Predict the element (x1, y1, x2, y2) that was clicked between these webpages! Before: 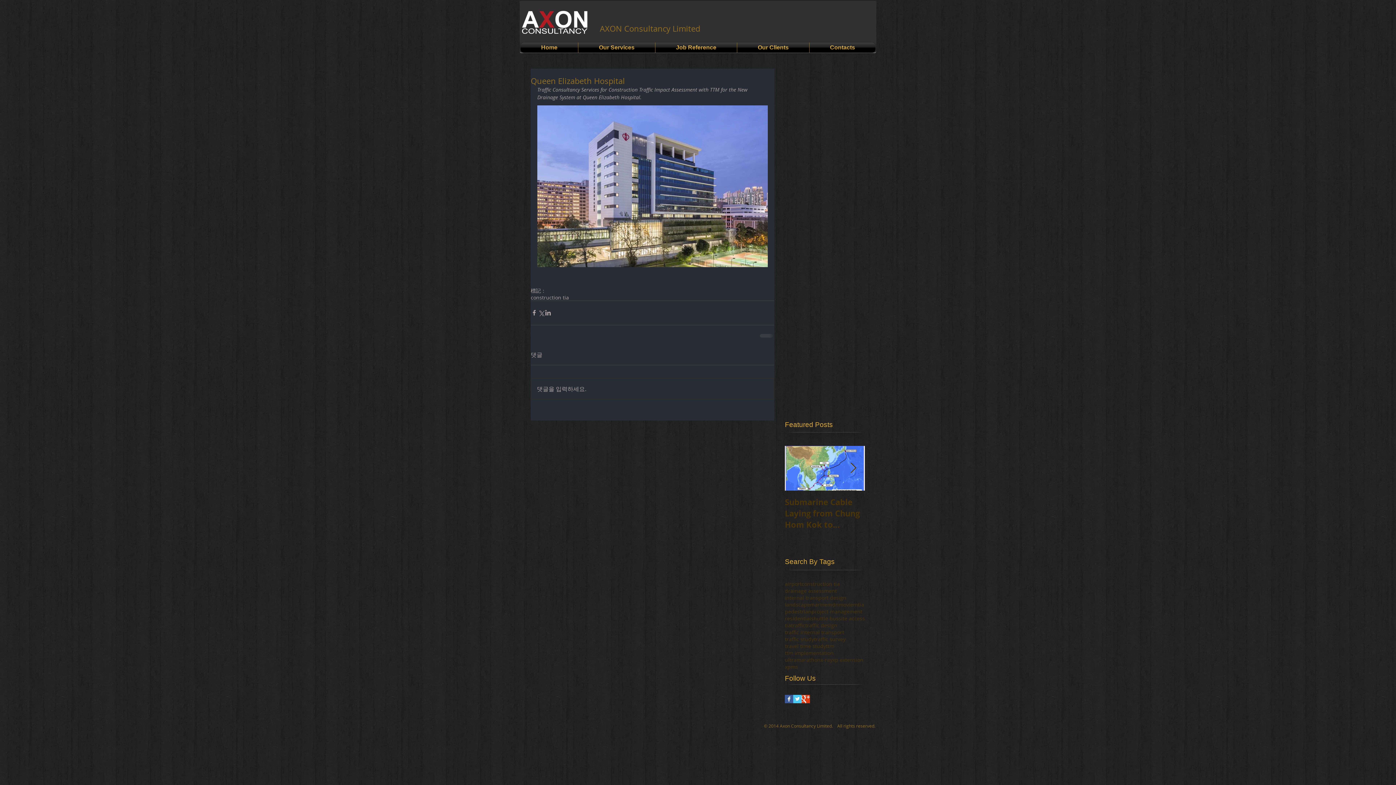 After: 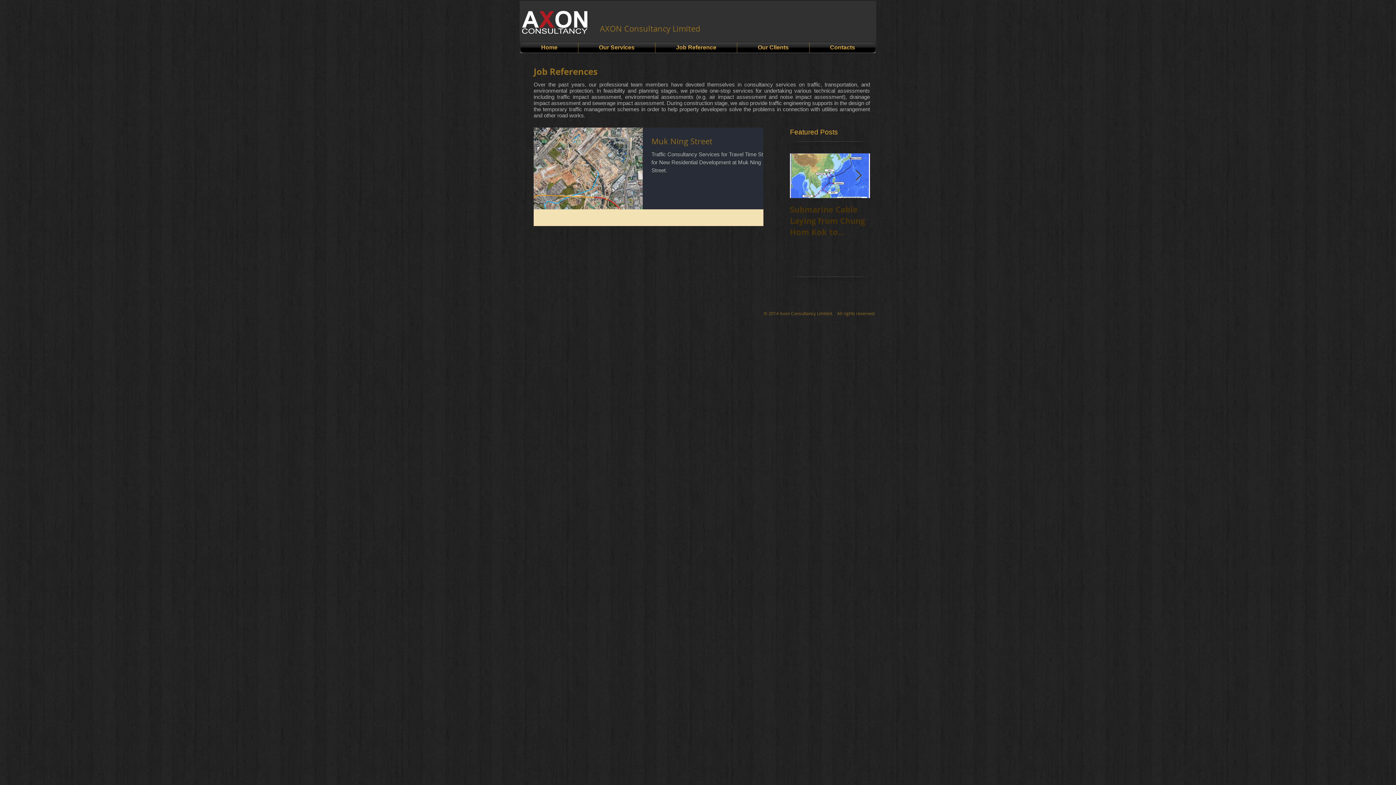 Action: bbox: (785, 635, 814, 642) label: traffic study